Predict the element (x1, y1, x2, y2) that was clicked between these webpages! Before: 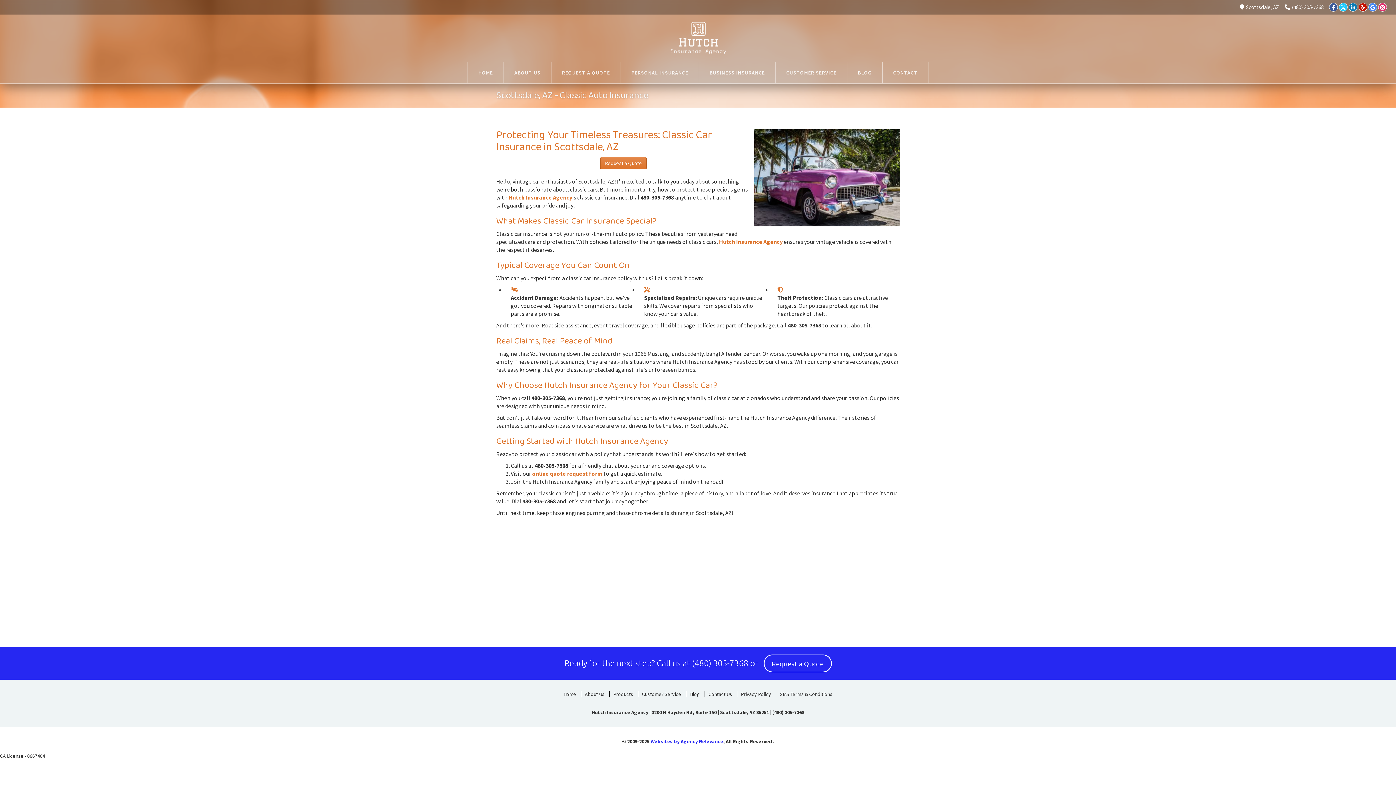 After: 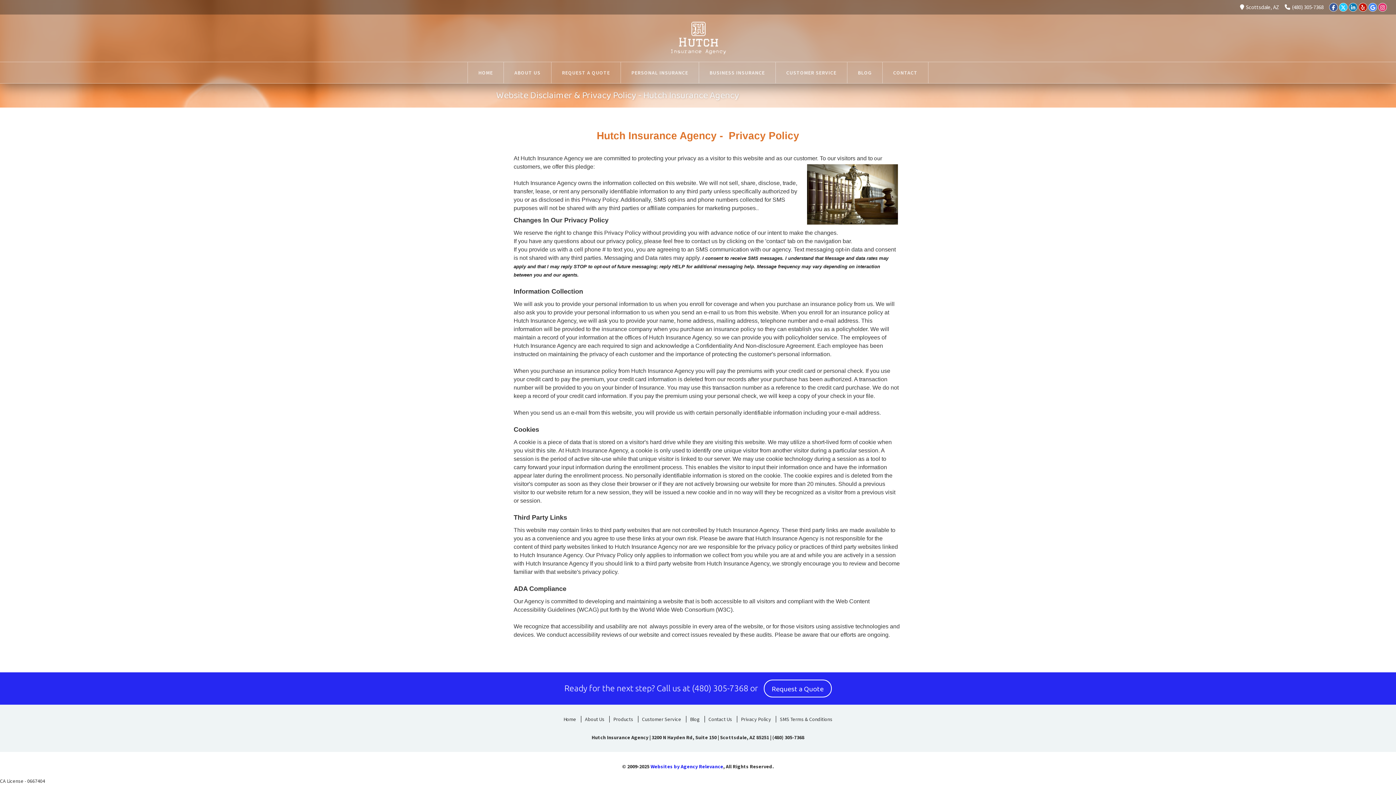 Action: bbox: (737, 691, 774, 697) label: Privacy Policy